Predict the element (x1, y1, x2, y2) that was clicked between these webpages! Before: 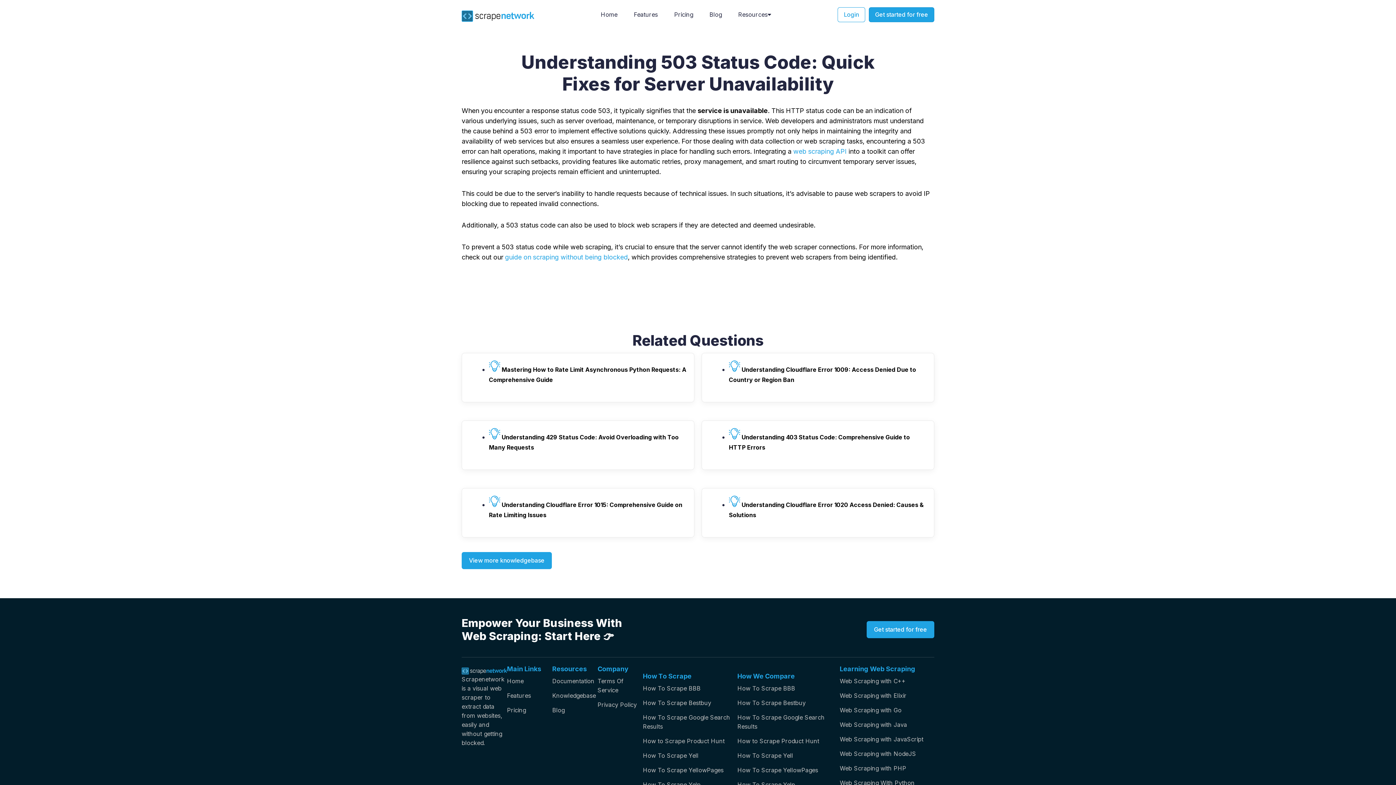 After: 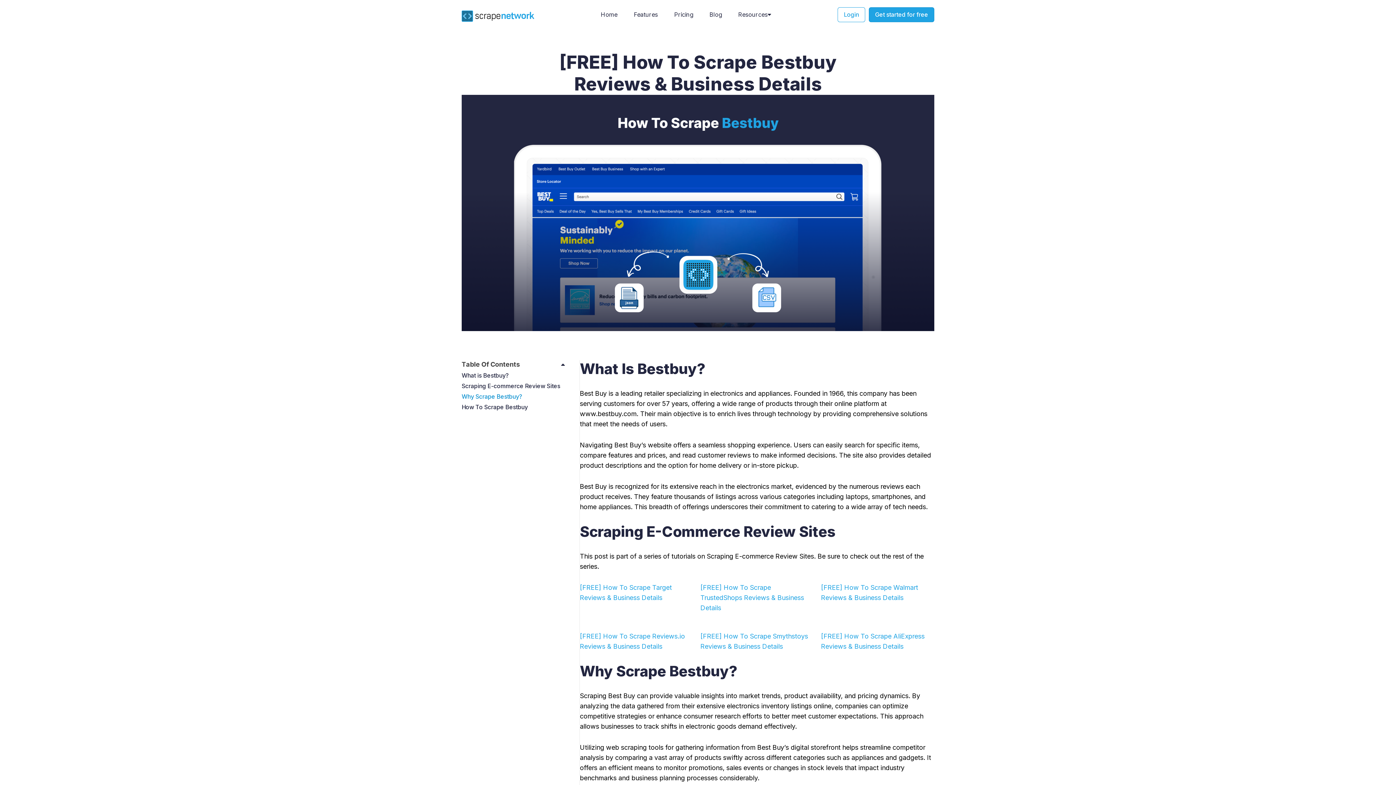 Action: label: How To Scrape Bestbuy bbox: (737, 698, 832, 708)